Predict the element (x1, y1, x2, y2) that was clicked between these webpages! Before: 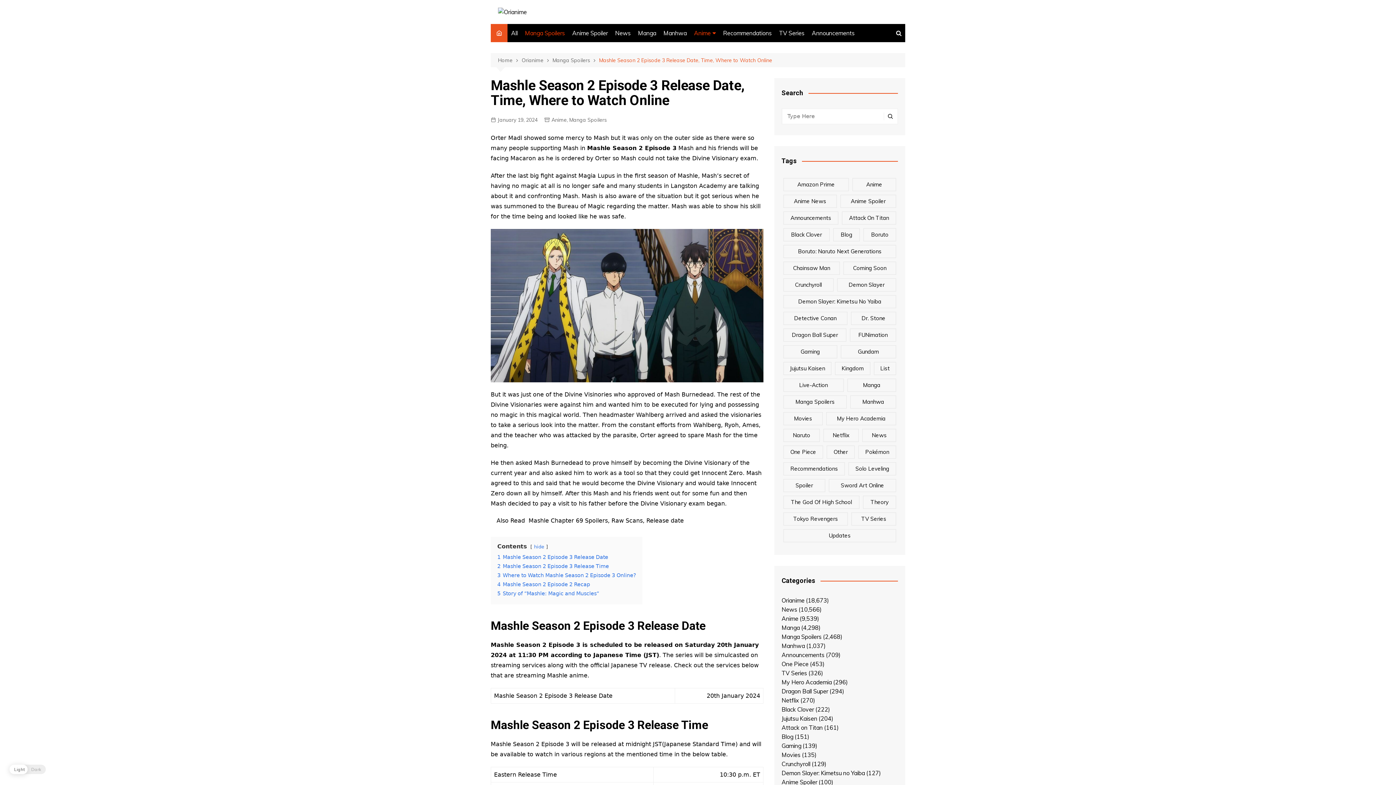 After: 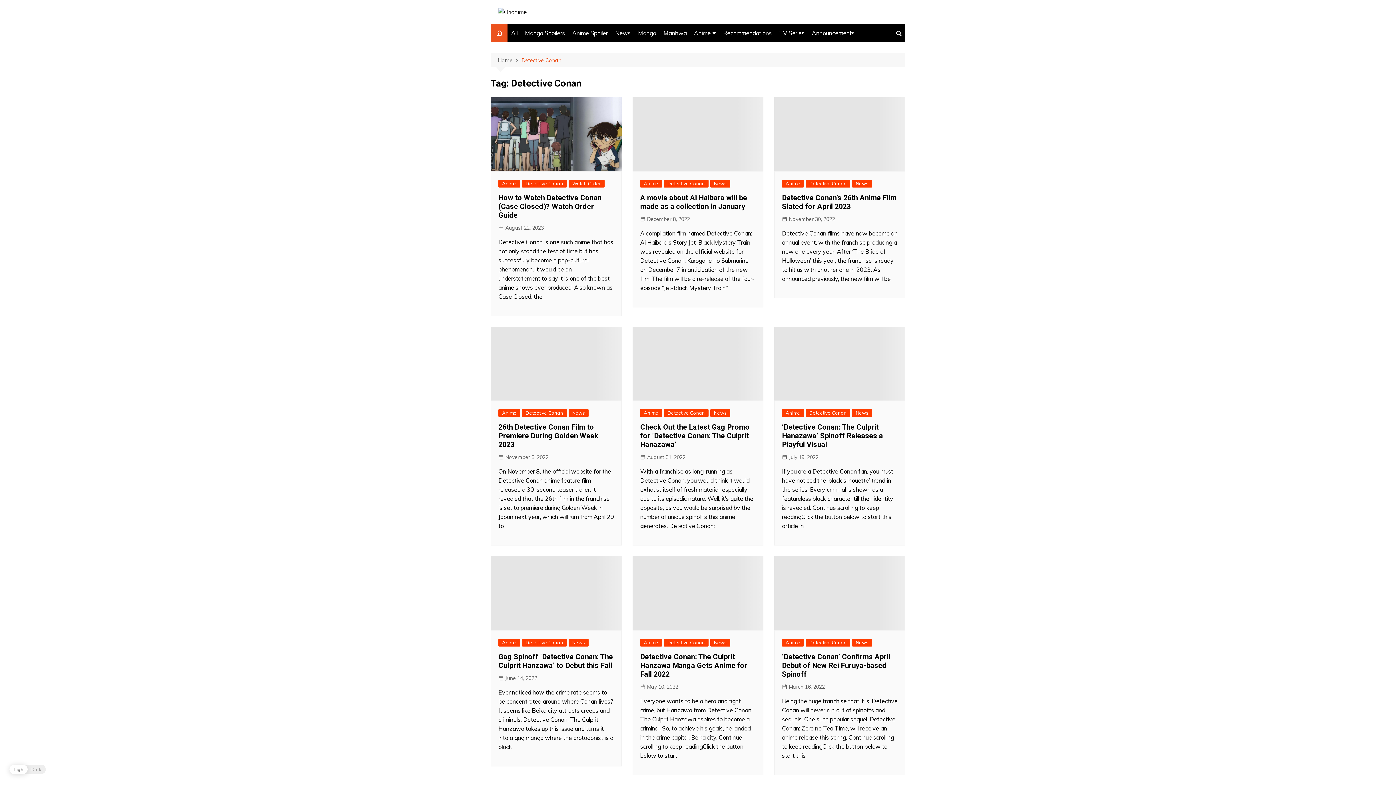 Action: label: Detective Conan (30 items) bbox: (783, 312, 847, 325)